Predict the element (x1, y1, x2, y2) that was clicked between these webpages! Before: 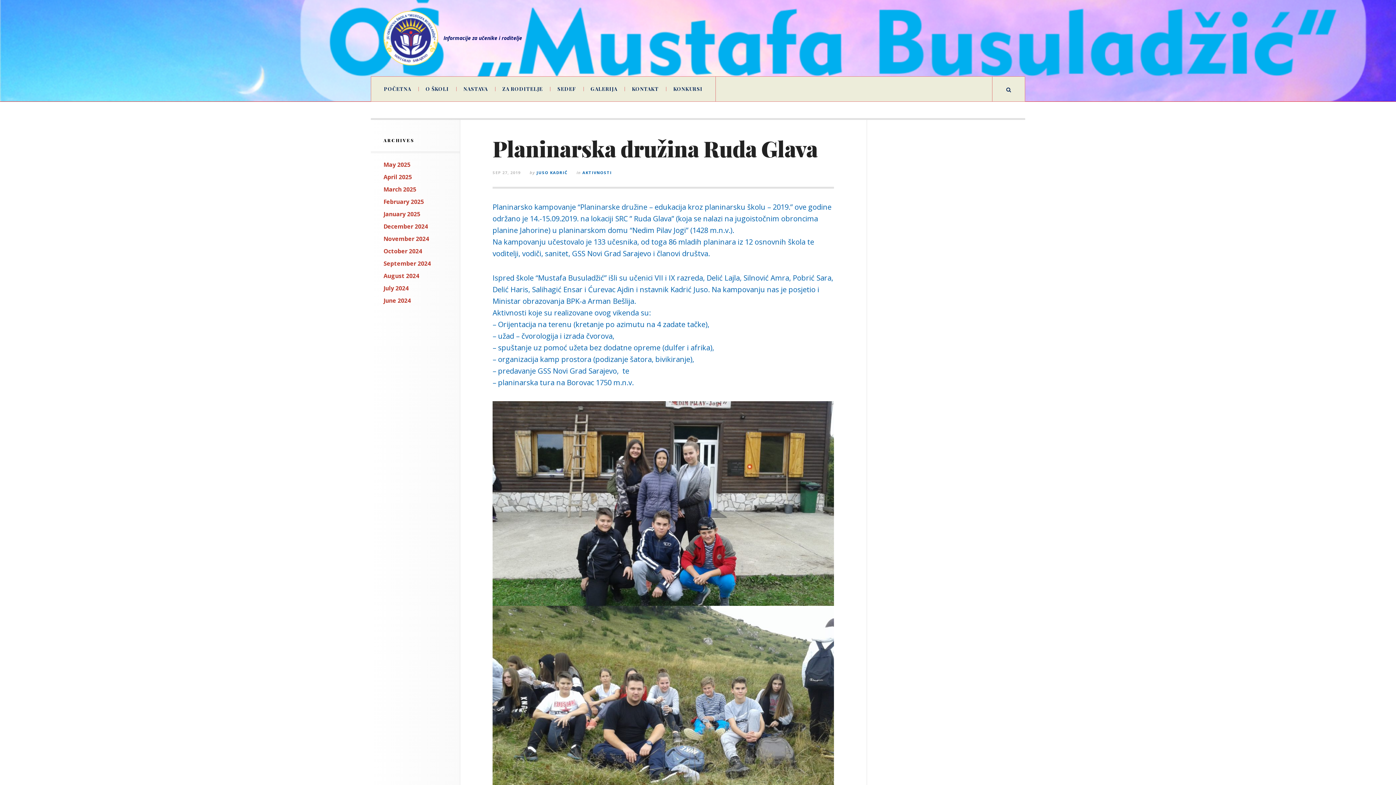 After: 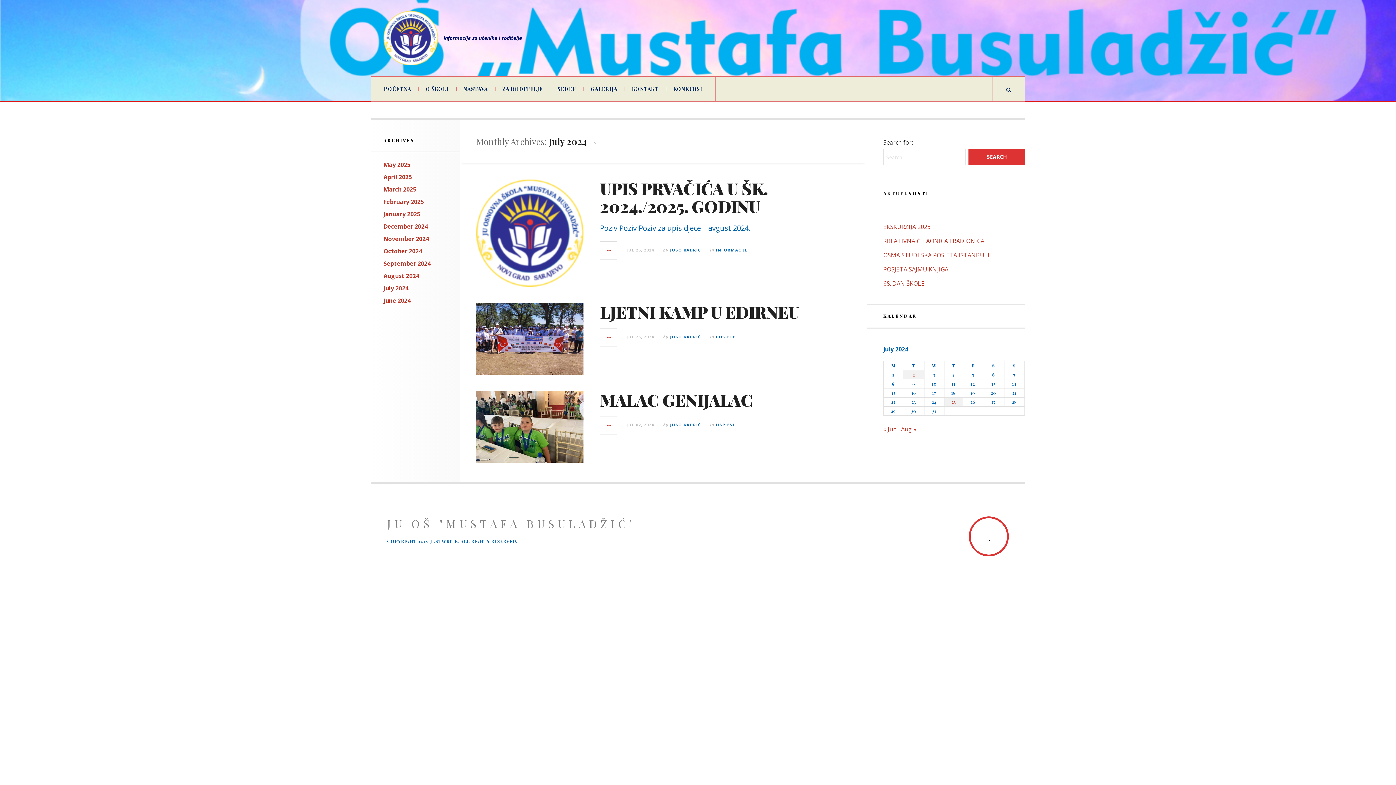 Action: label: July 2024 bbox: (383, 284, 408, 292)